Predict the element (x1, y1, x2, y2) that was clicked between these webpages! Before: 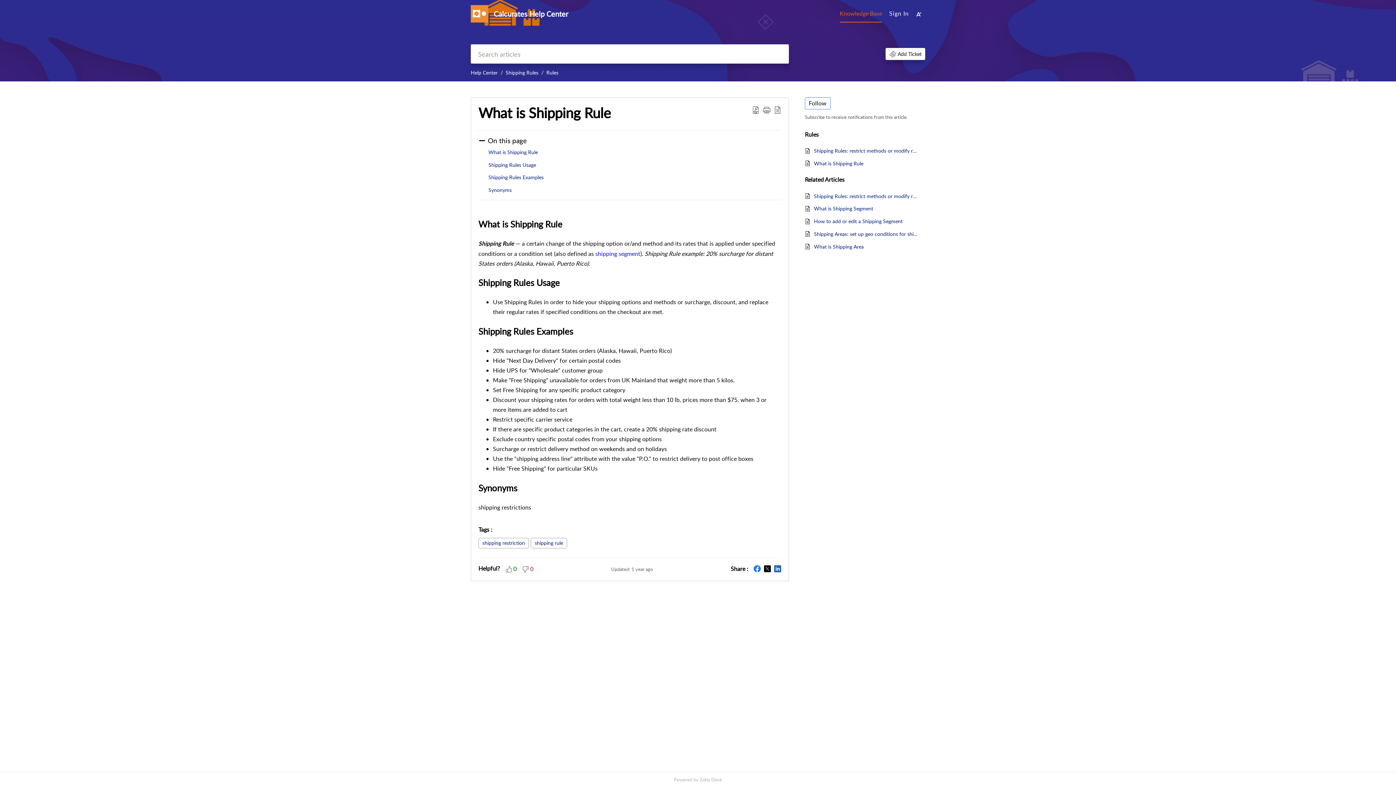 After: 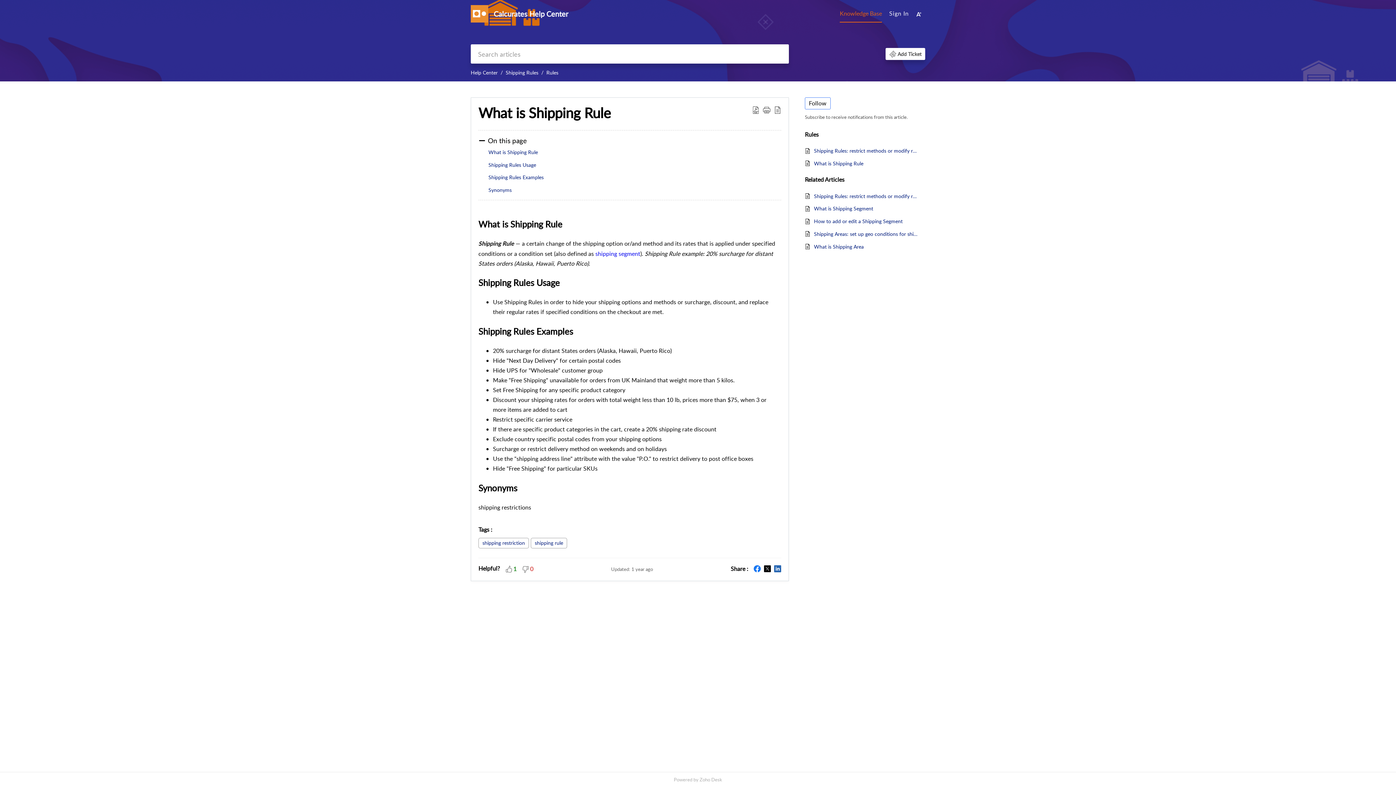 Action: bbox: (505, 564, 512, 572) label: Like